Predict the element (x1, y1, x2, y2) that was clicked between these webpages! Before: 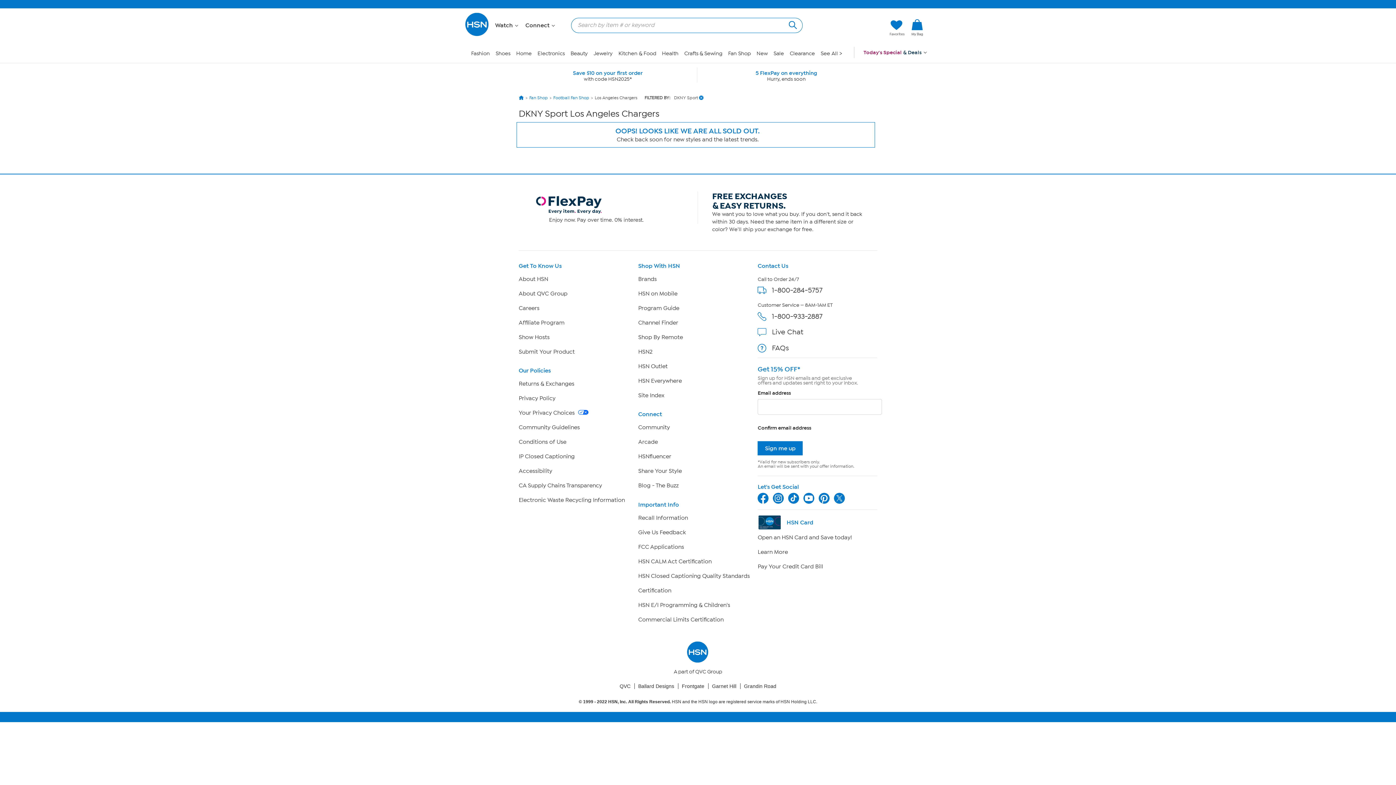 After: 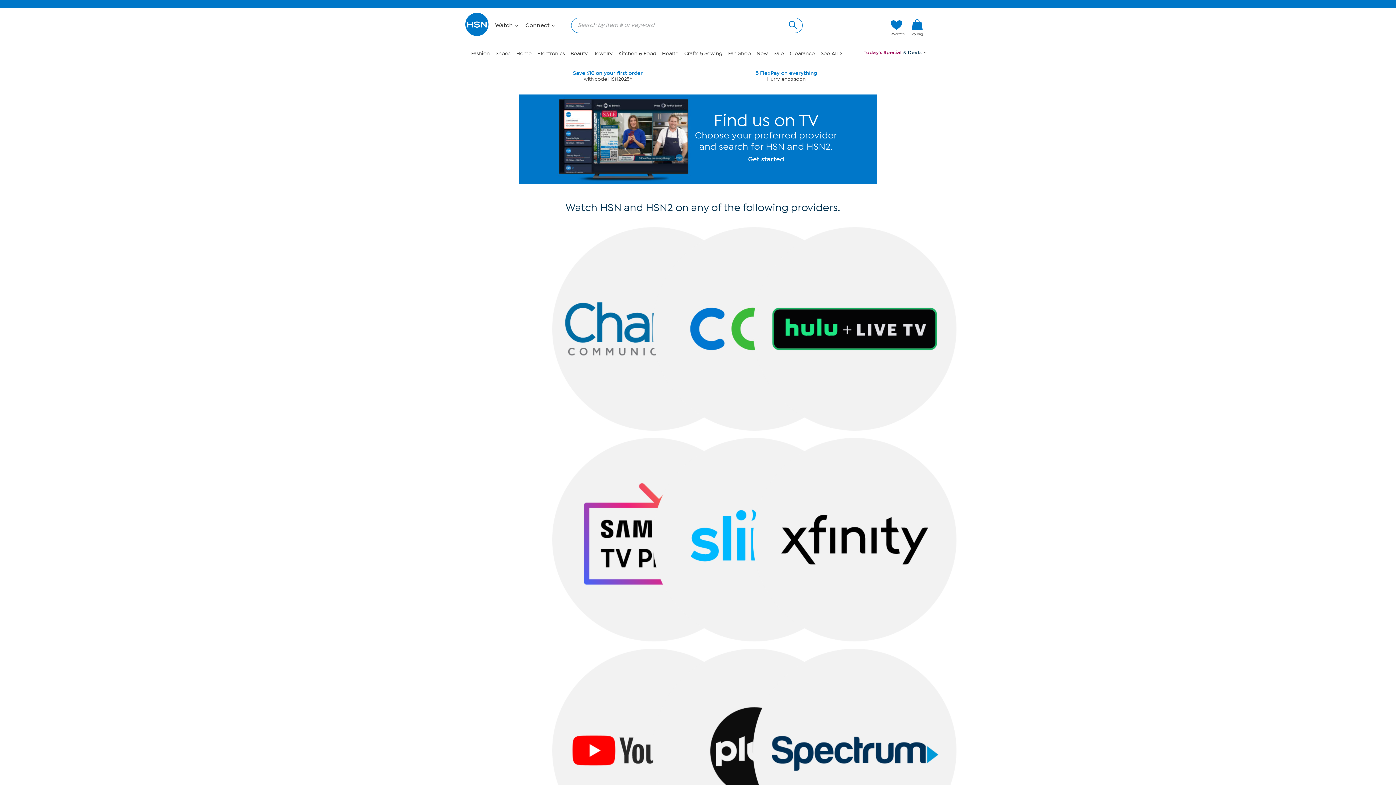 Action: bbox: (638, 319, 678, 326) label: Channel Finder